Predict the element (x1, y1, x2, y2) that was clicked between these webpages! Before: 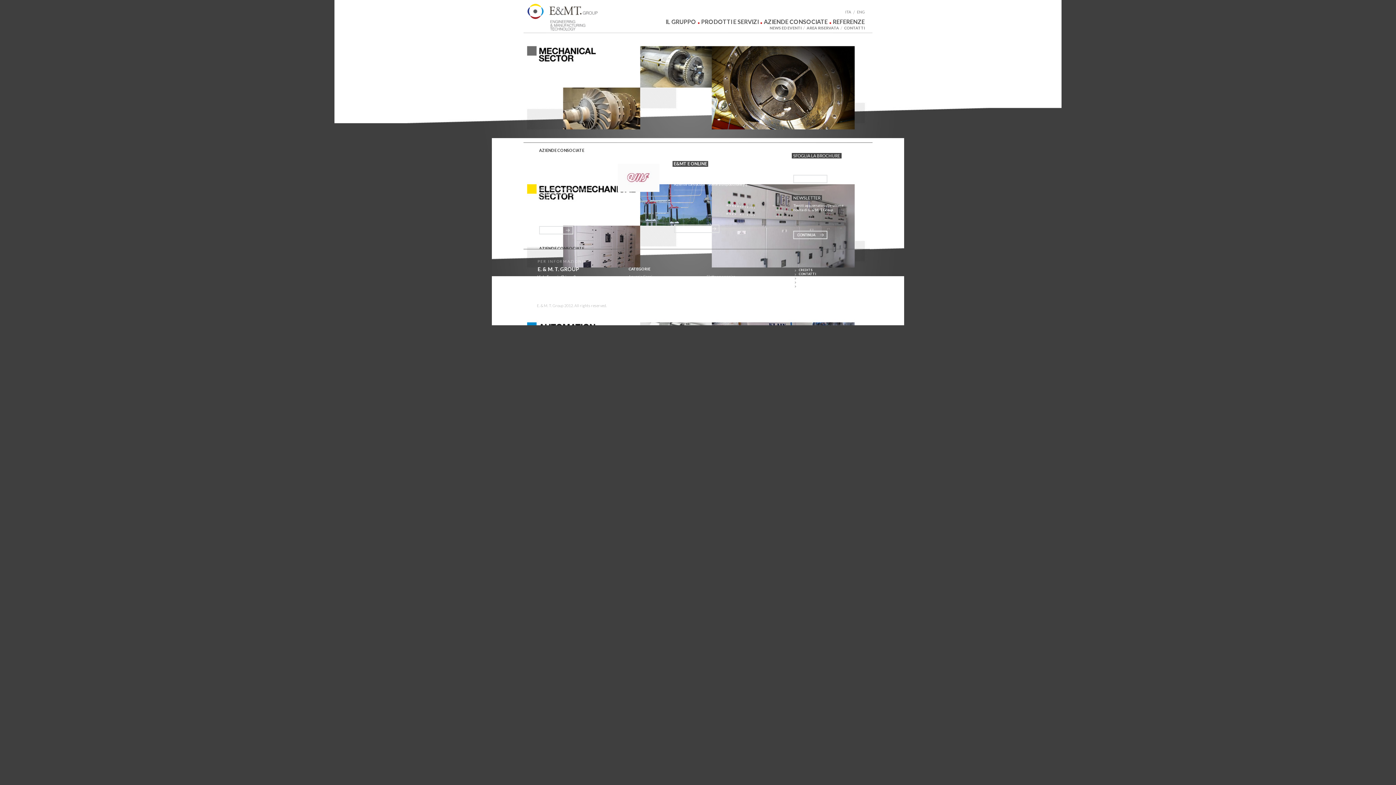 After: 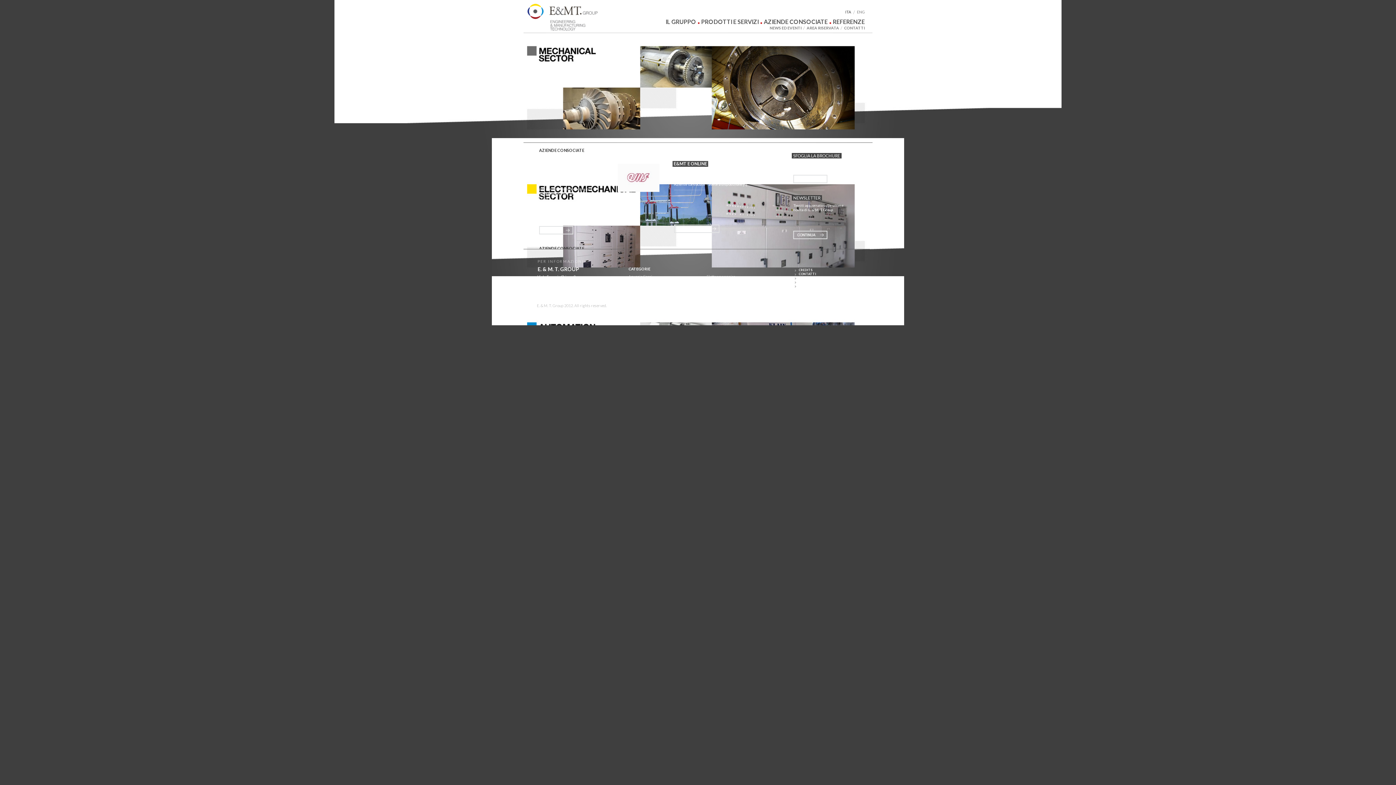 Action: bbox: (845, 9, 851, 14) label: ITA